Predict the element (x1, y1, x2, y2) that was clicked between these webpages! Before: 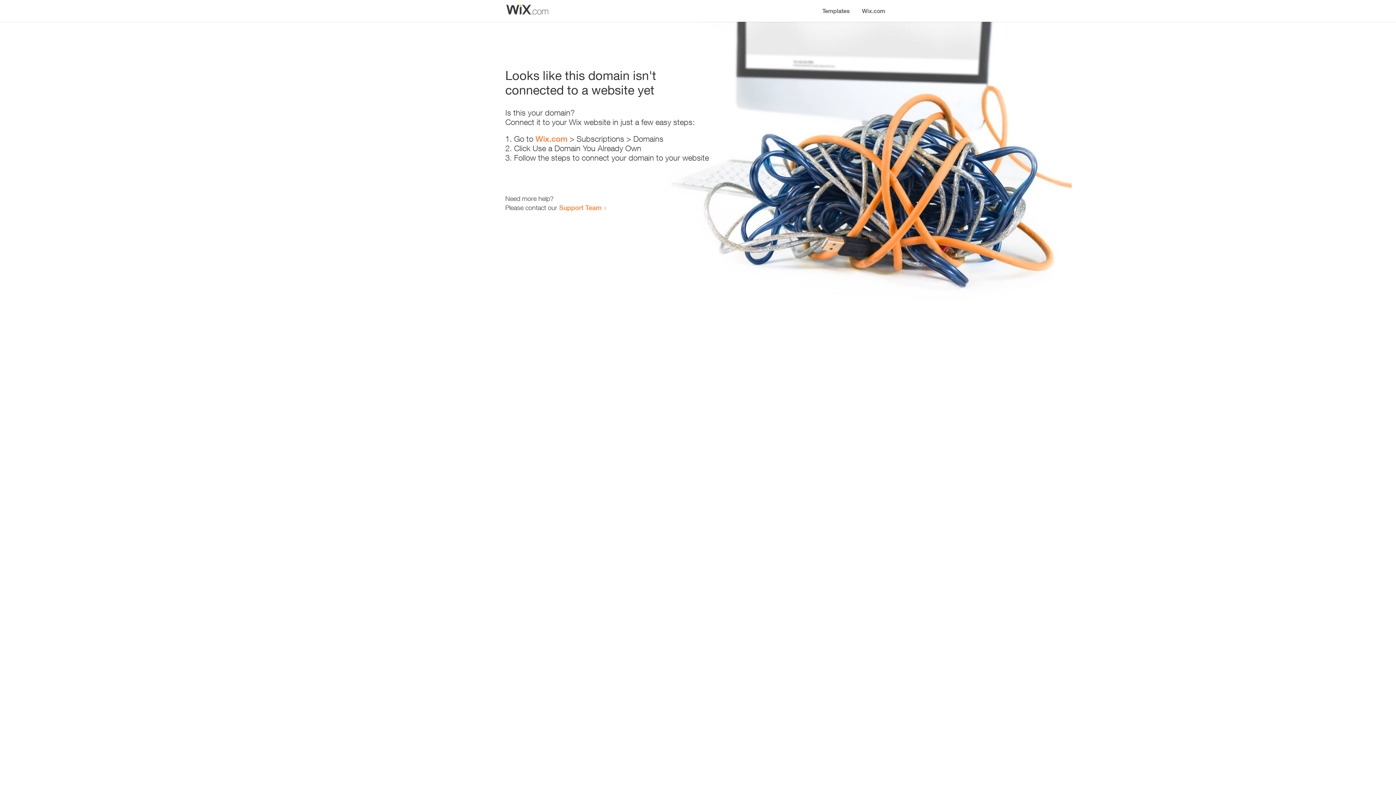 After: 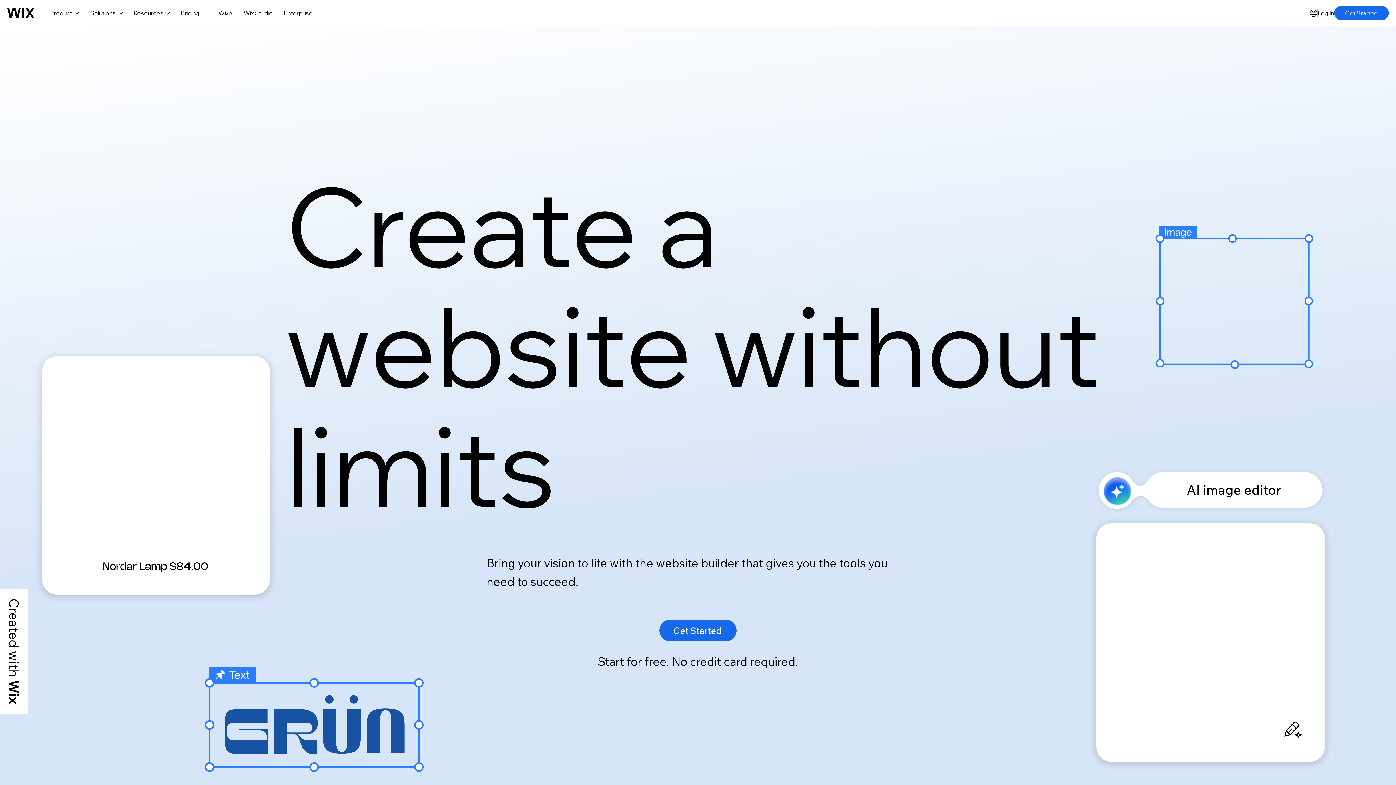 Action: label: Wix.com bbox: (856, 0, 890, 14)